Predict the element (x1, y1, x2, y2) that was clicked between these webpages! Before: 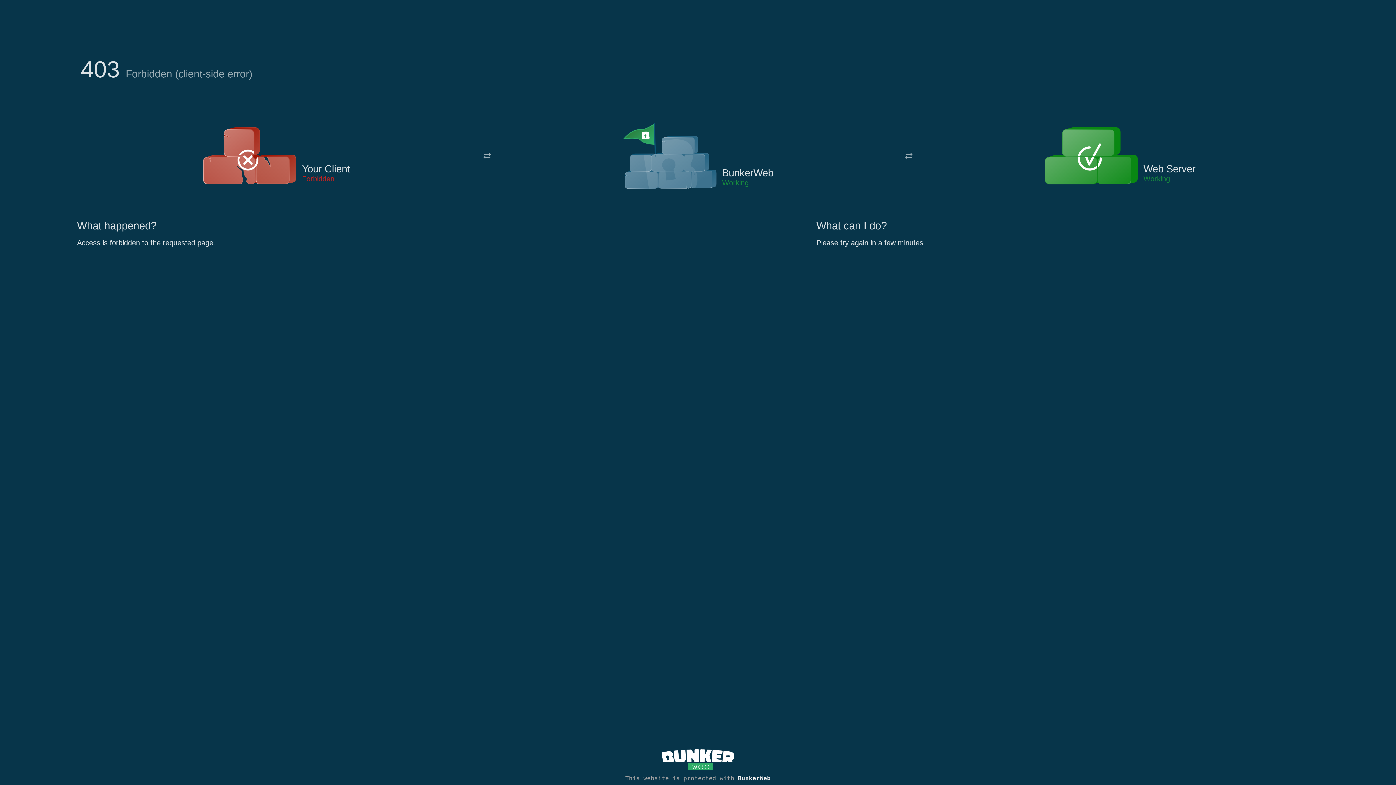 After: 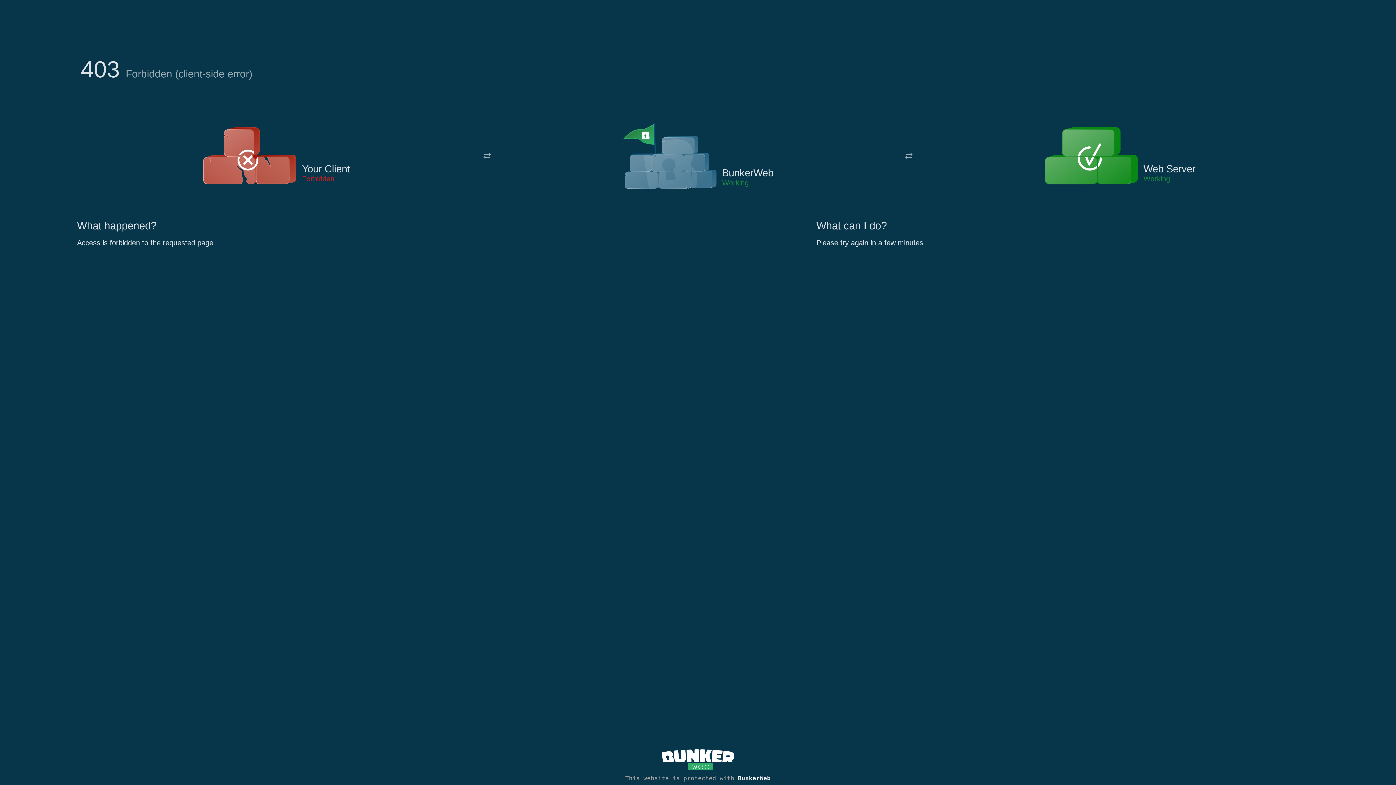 Action: bbox: (622, 122, 717, 191)